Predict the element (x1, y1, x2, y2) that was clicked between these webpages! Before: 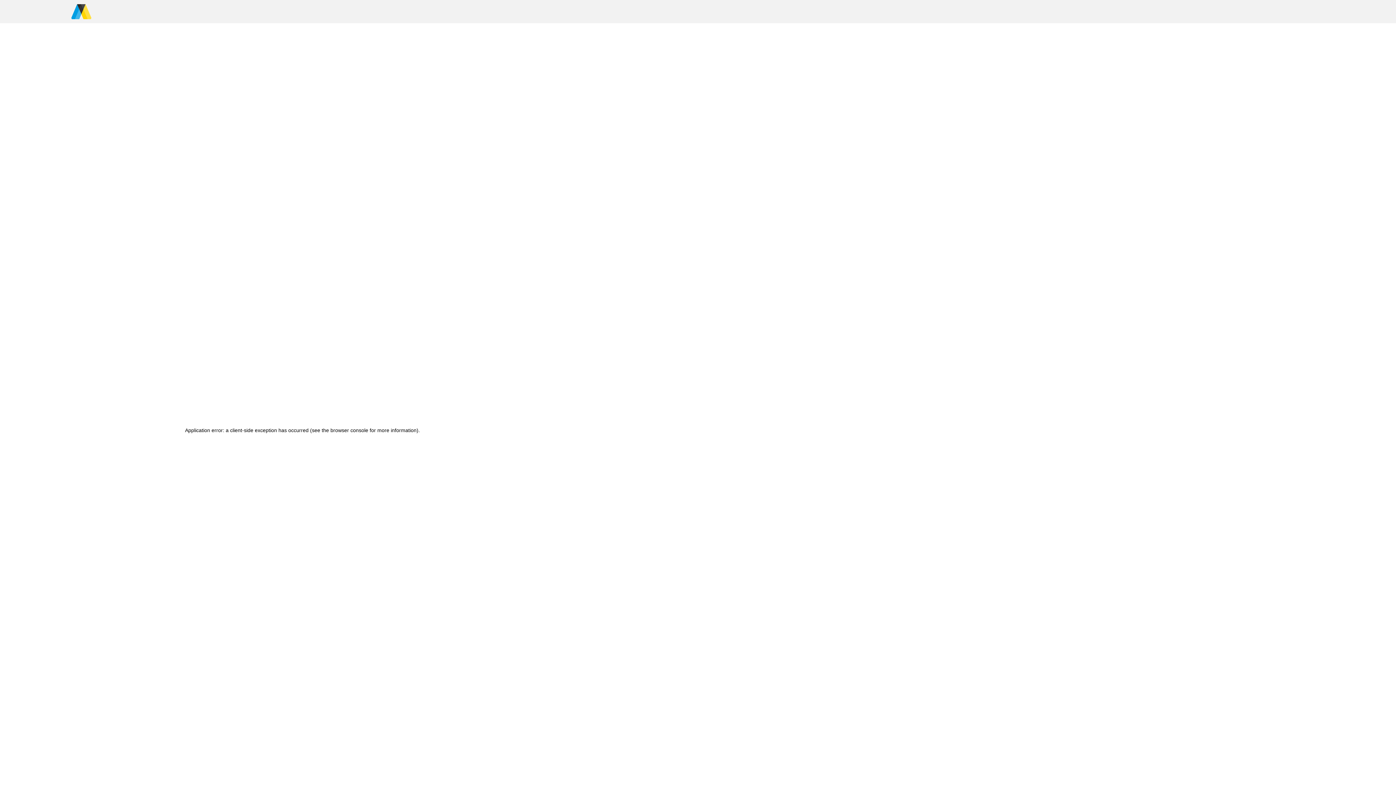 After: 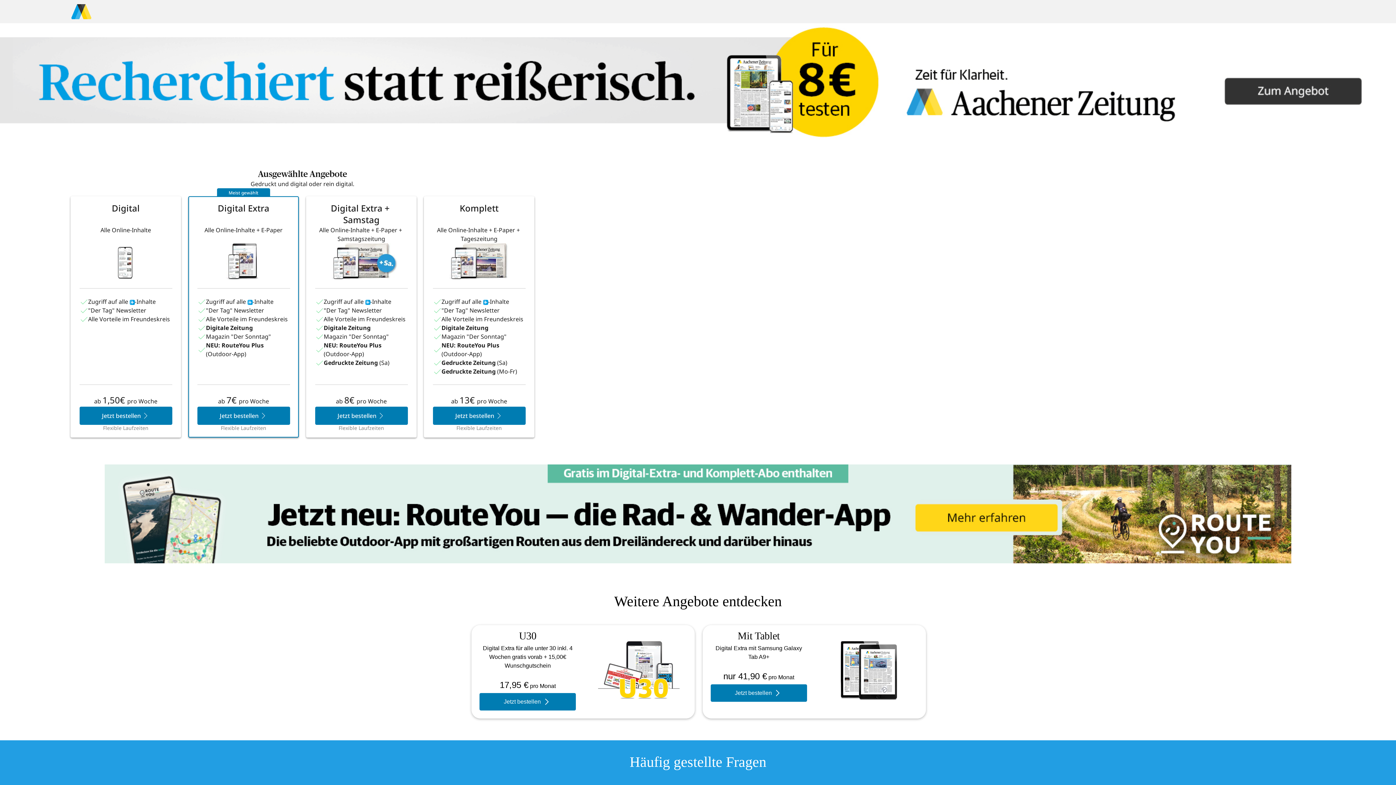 Action: bbox: (69, 0, 93, 23)